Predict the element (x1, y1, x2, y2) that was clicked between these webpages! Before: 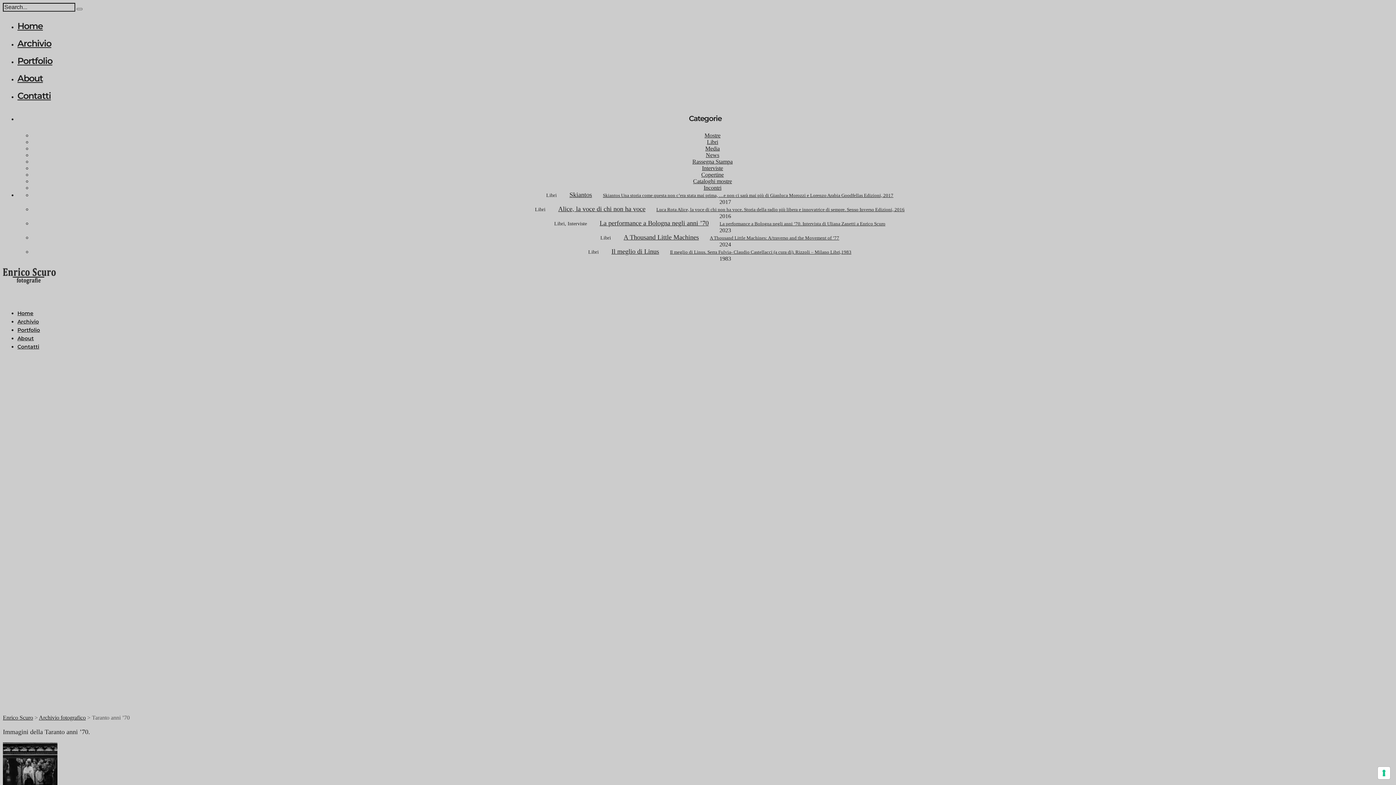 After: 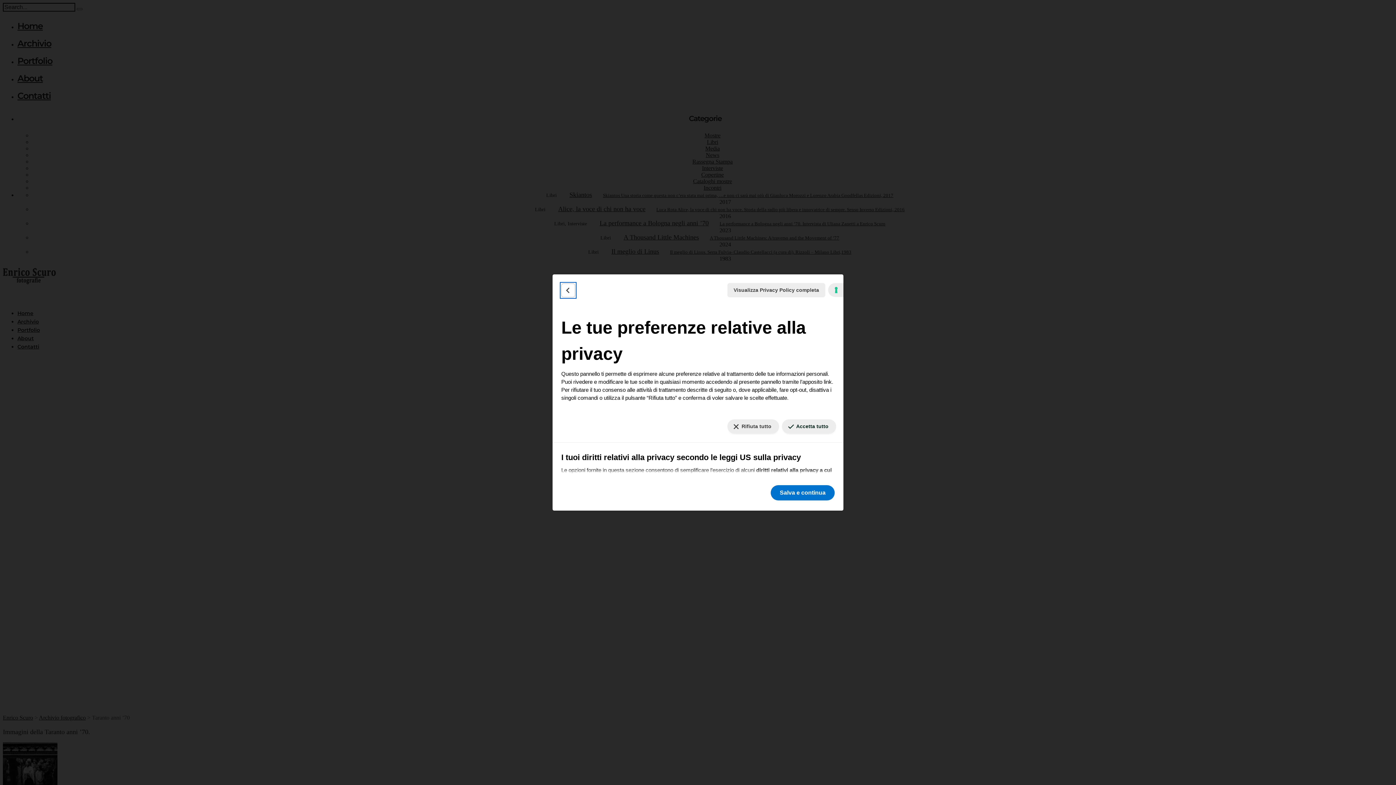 Action: bbox: (1378, 767, 1390, 779) label: Le tue preferenze relative al consenso per le tecnologie di tracciamento